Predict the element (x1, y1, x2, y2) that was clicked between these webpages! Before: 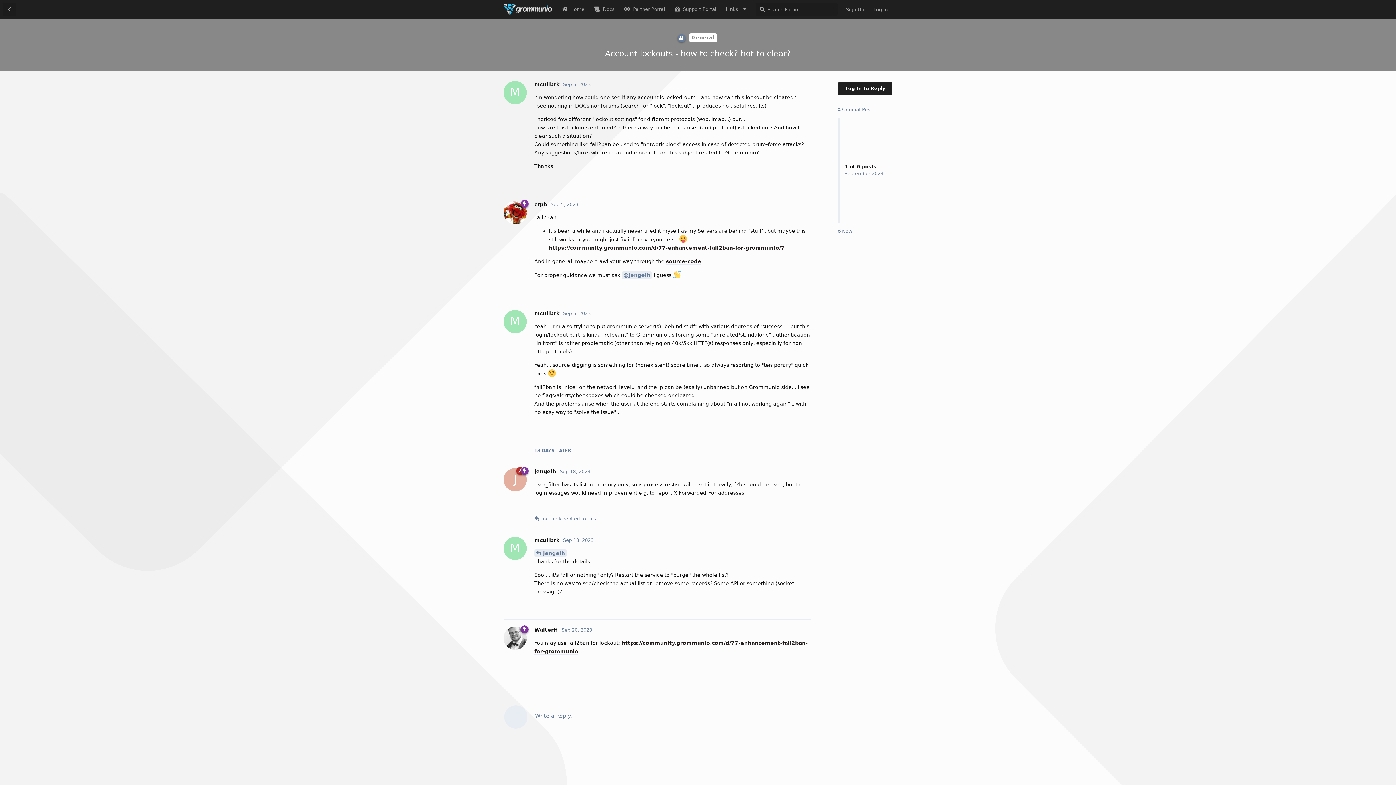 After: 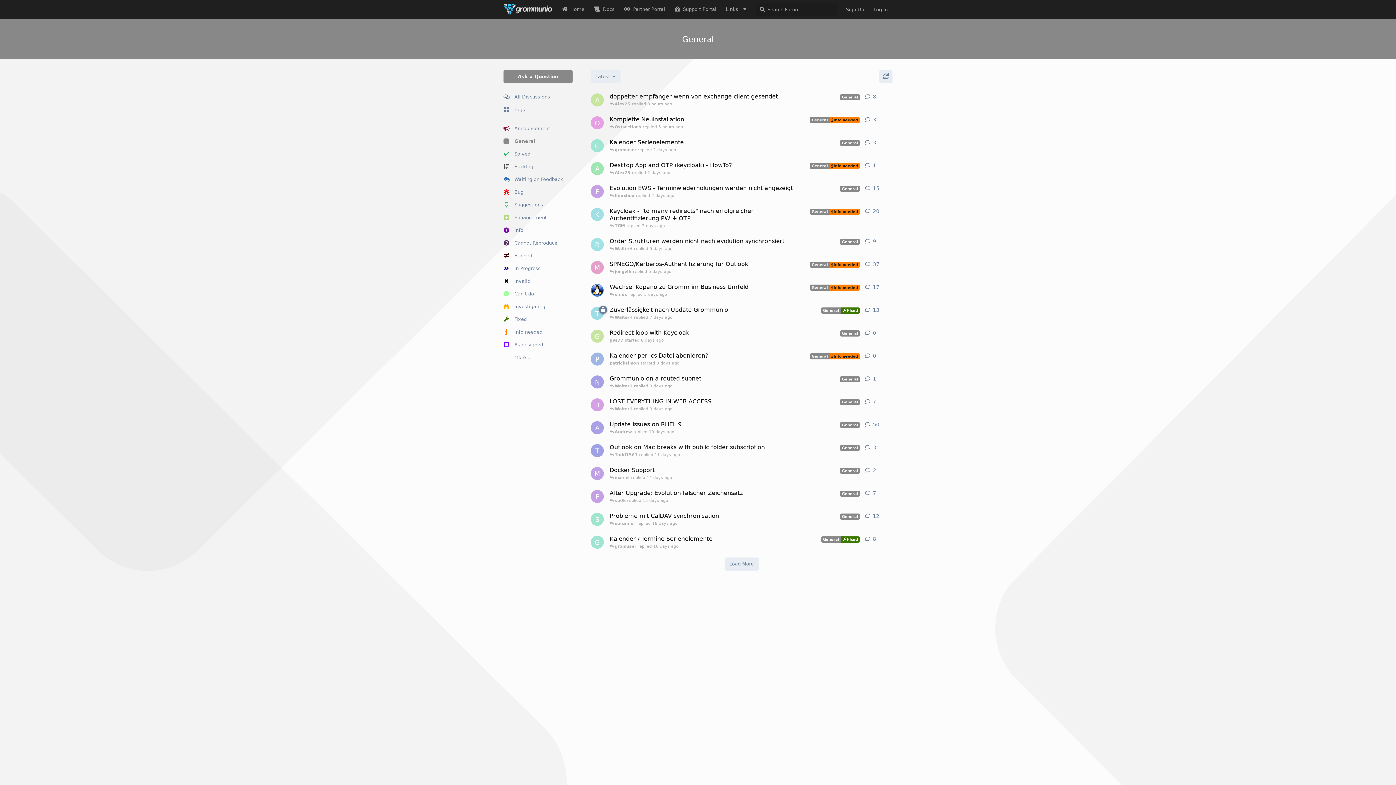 Action: label: General bbox: (689, 33, 716, 42)